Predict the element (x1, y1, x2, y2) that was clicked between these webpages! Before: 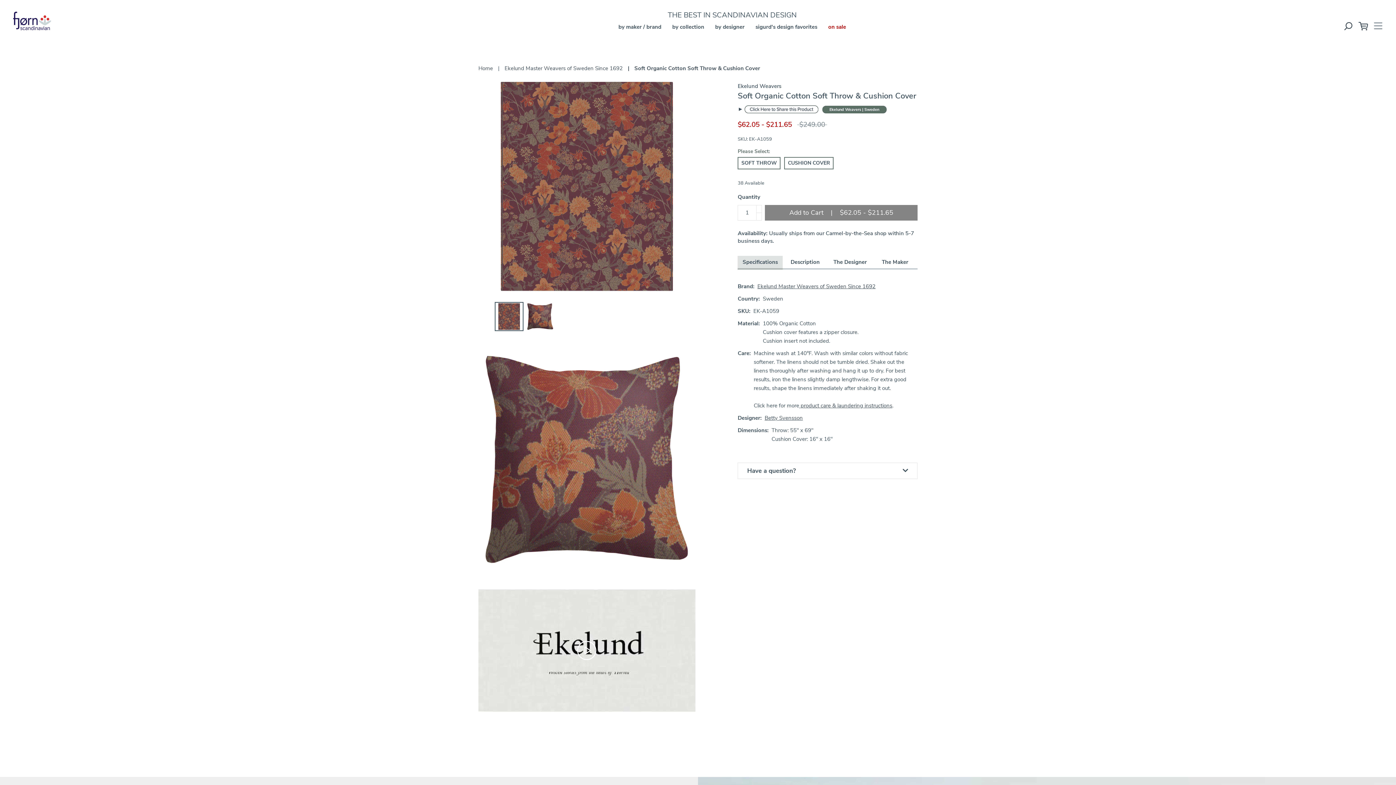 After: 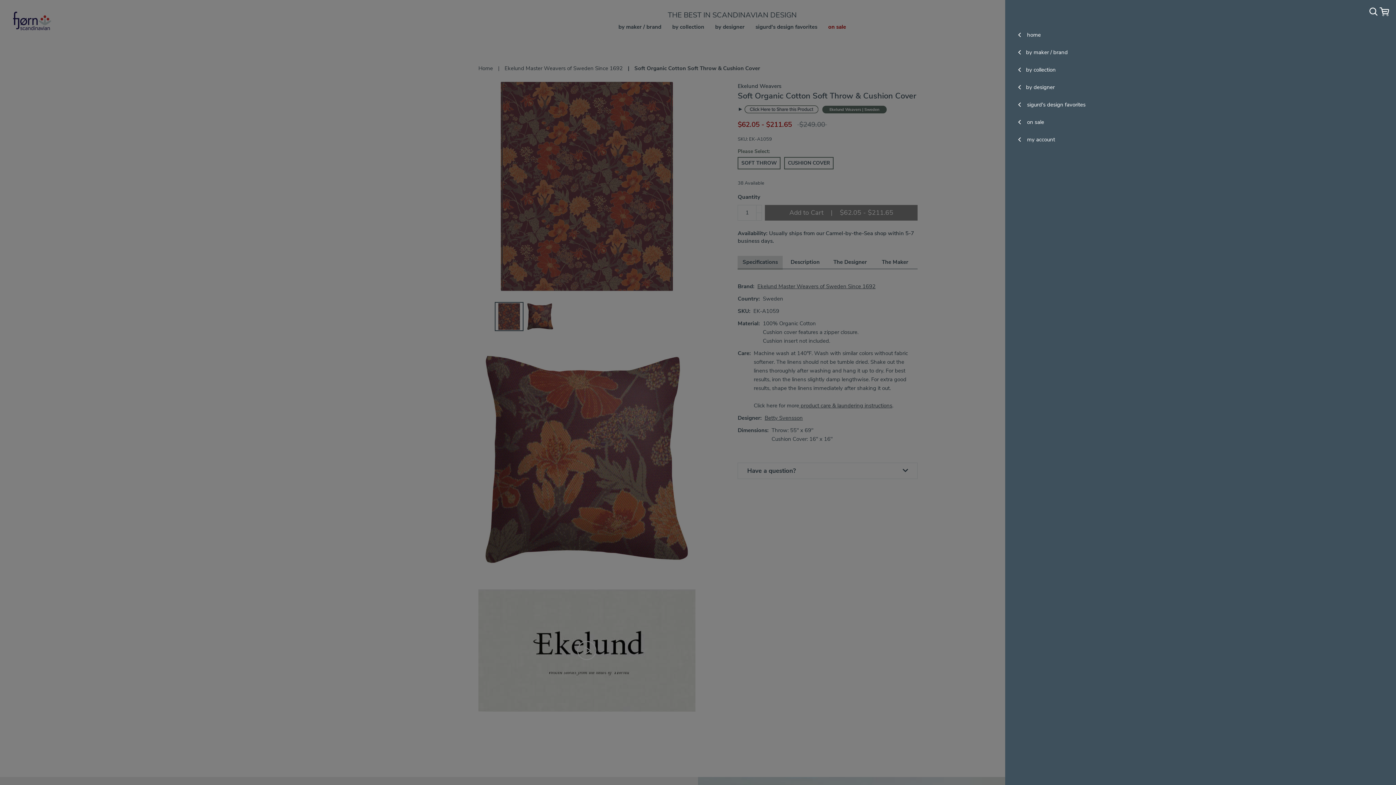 Action: bbox: (1373, 21, 1383, 30)